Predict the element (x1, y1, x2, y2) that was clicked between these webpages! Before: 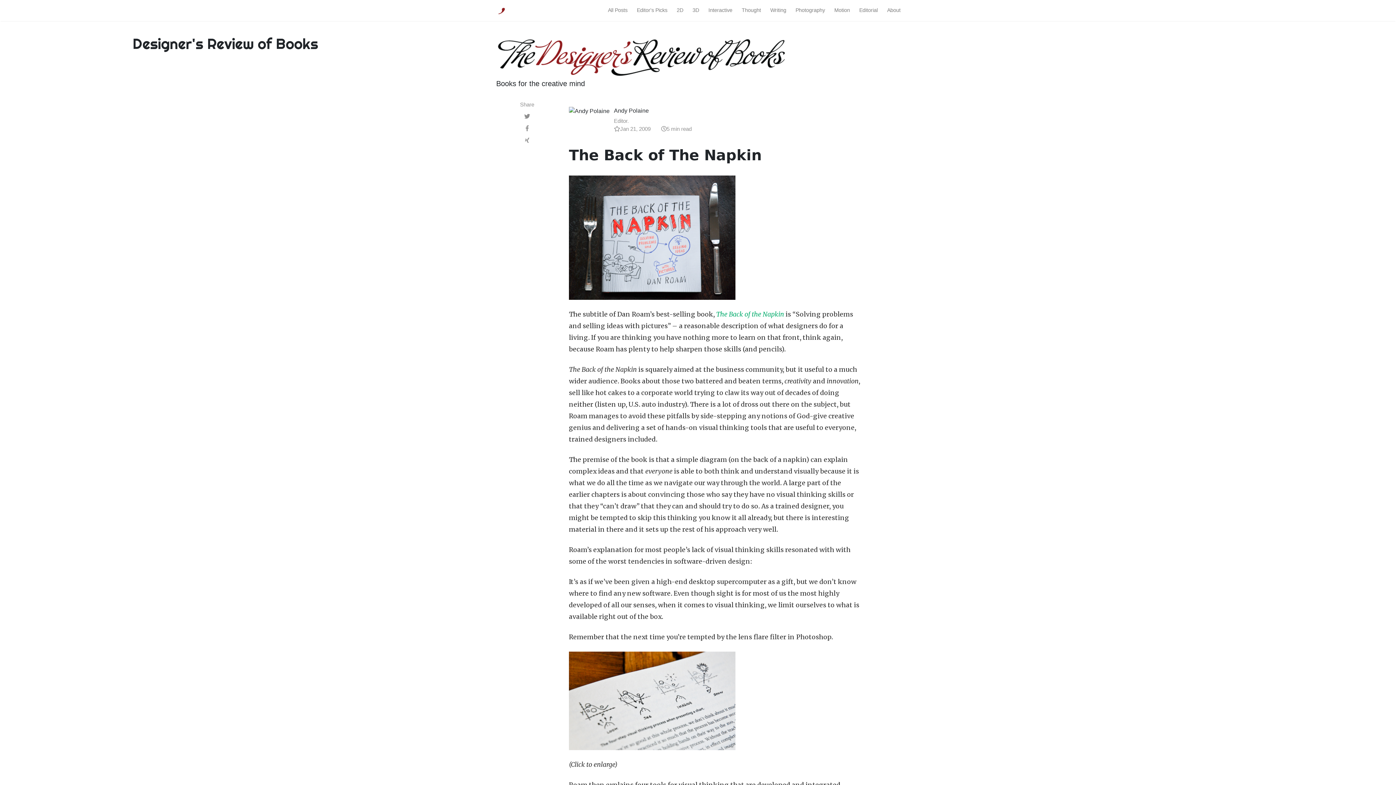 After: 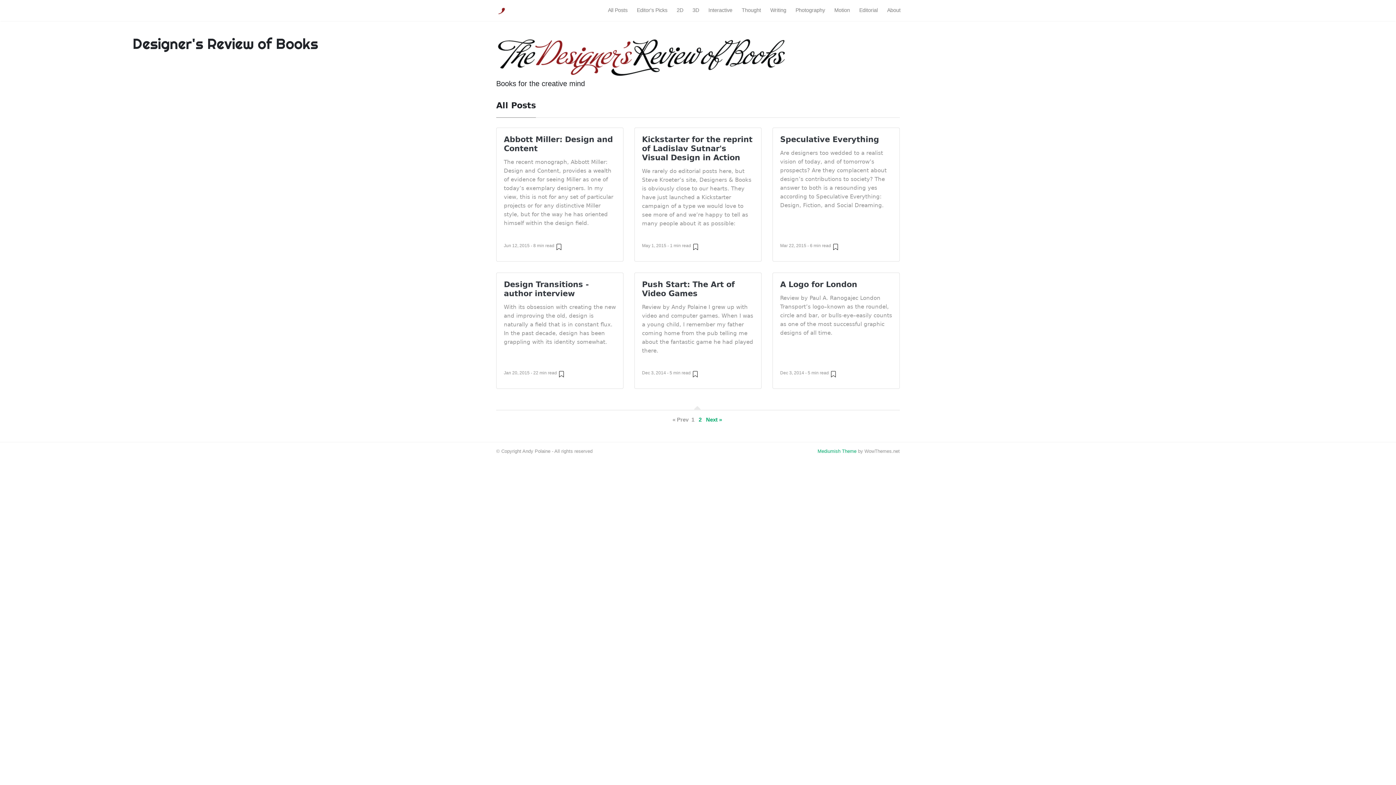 Action: bbox: (496, 54, 786, 60)